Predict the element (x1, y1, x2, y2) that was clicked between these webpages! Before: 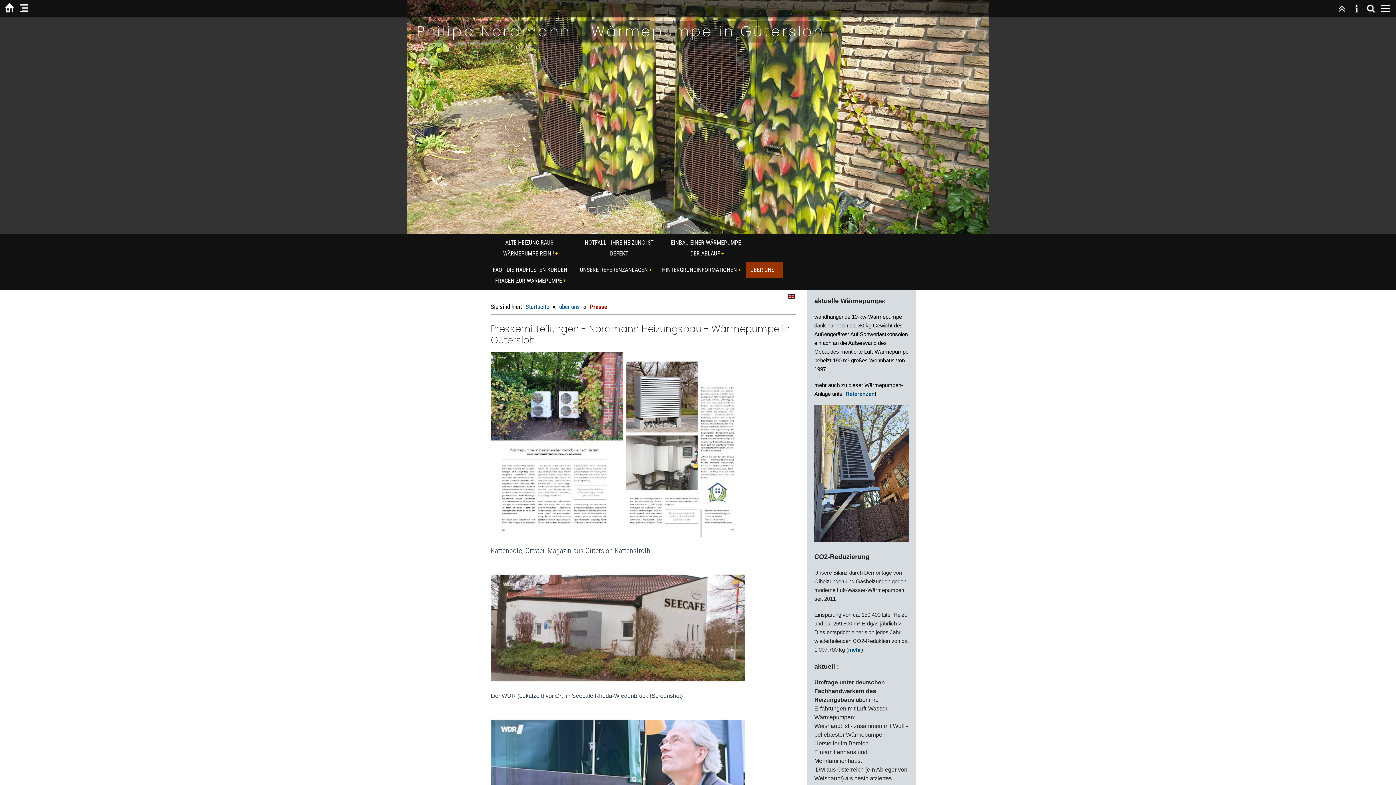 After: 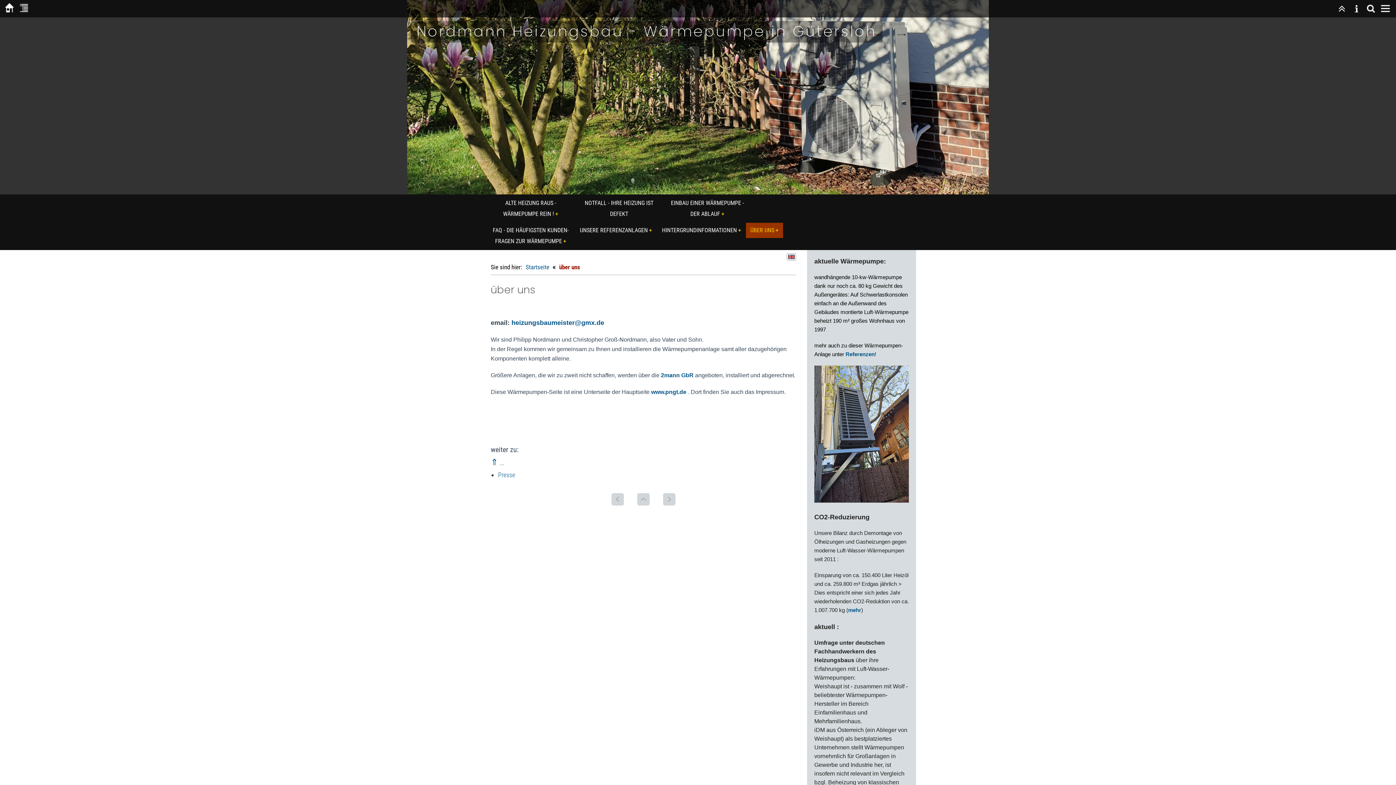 Action: bbox: (559, 303, 580, 310) label: über uns